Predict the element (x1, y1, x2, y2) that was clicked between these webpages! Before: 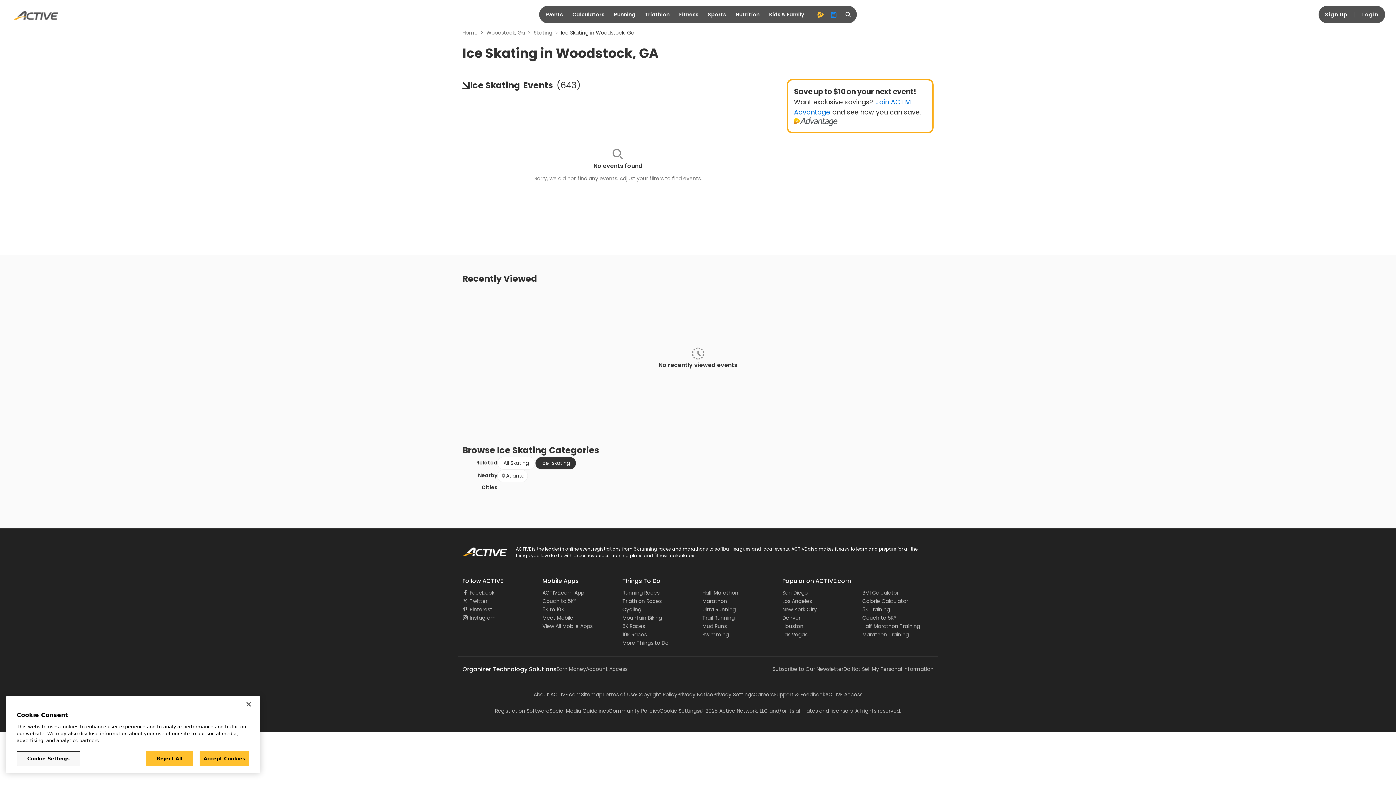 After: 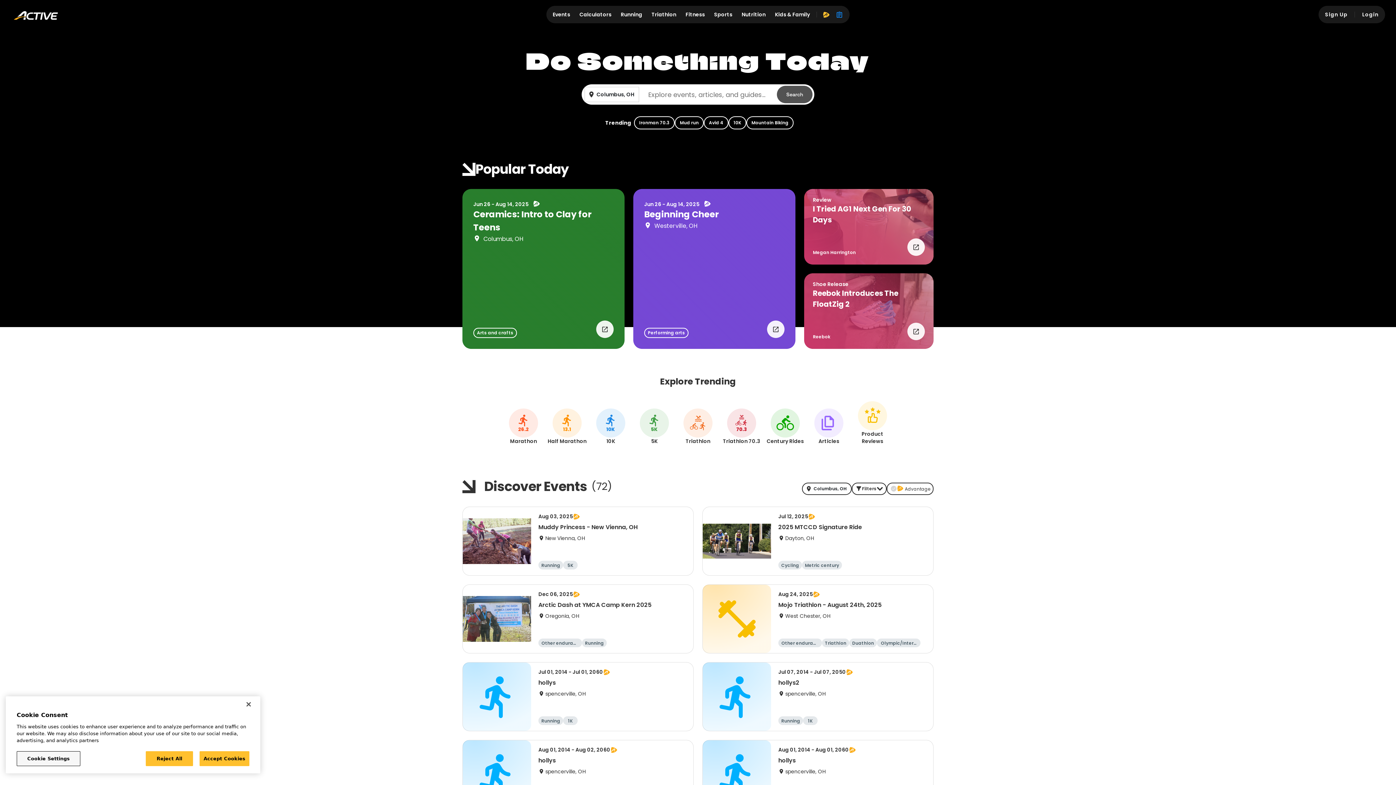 Action: label: Home bbox: (462, 29, 477, 36)